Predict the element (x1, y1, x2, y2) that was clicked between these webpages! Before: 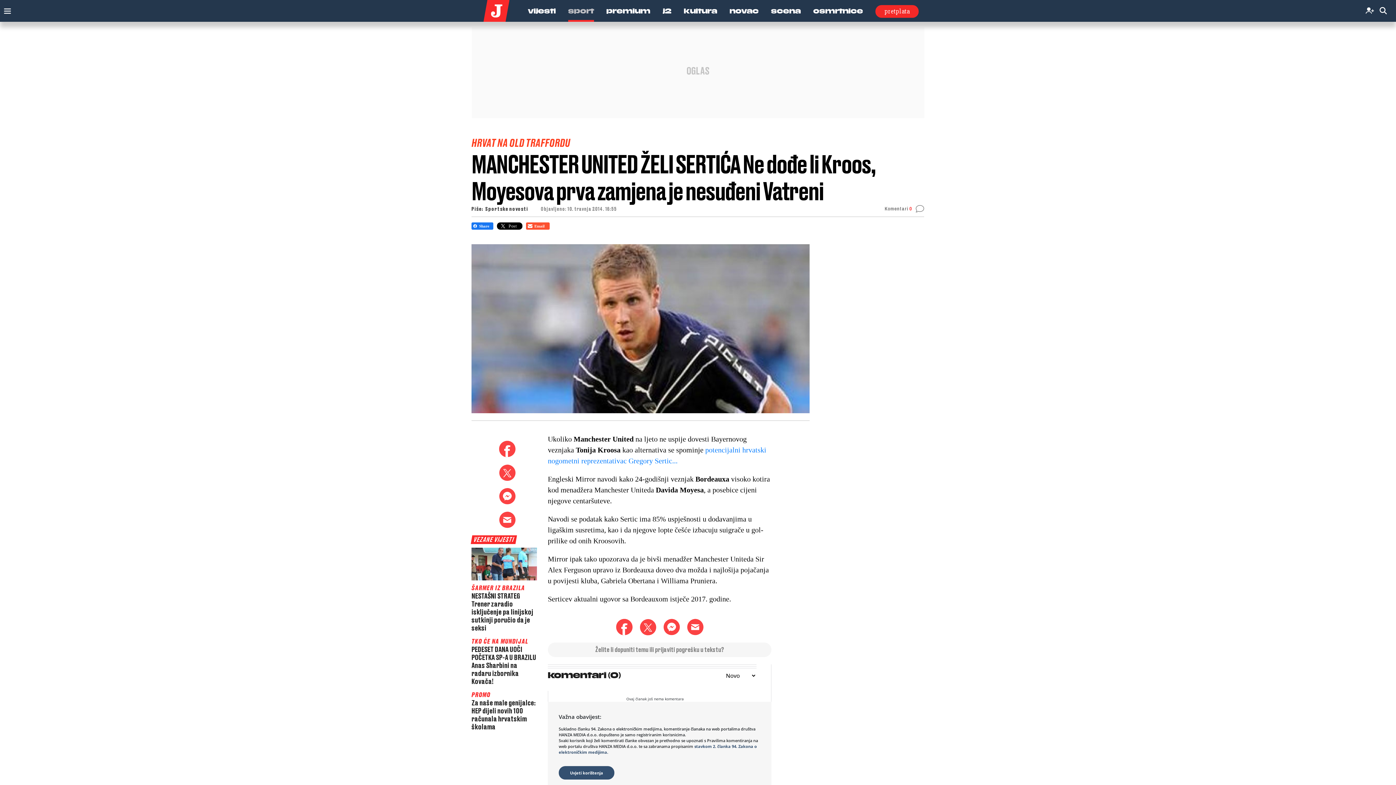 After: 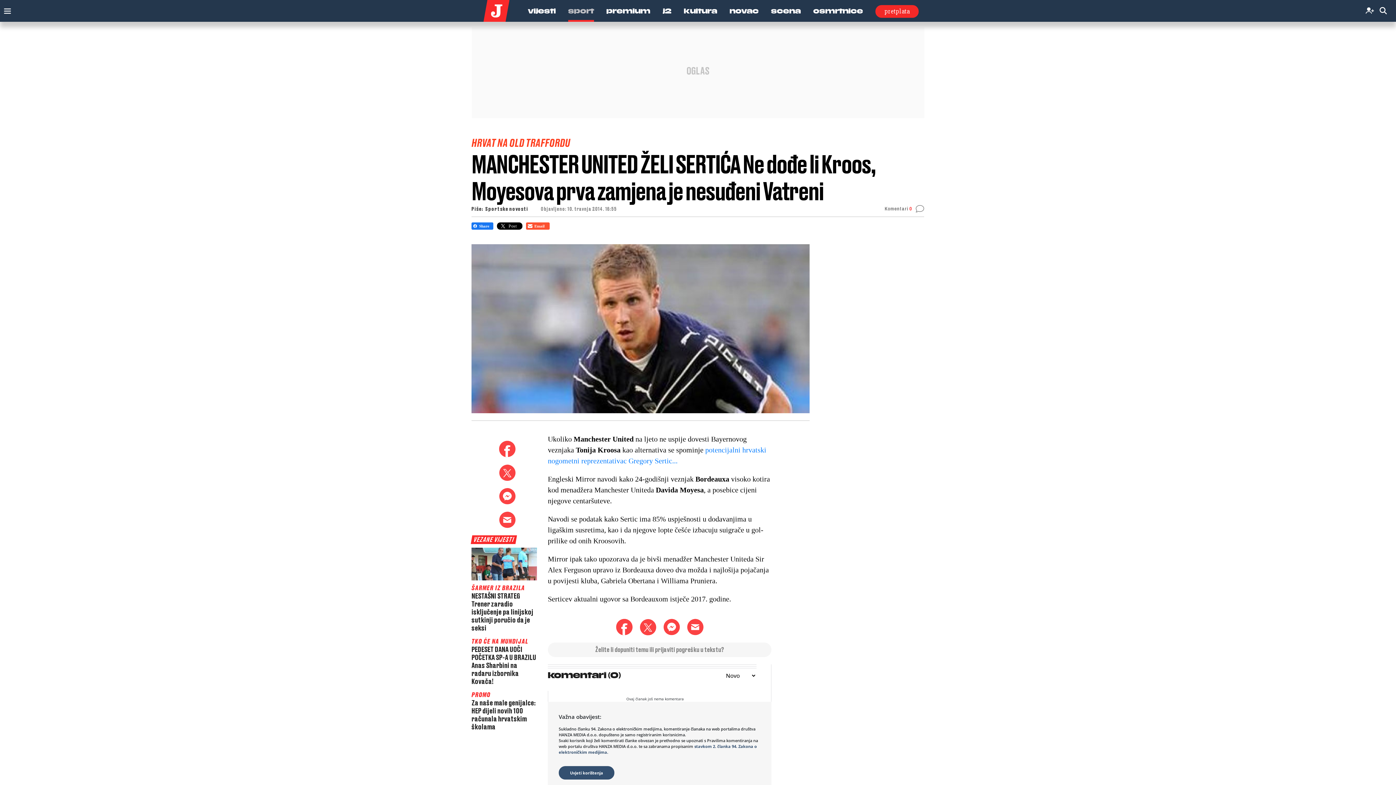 Action: bbox: (471, 222, 493, 229)